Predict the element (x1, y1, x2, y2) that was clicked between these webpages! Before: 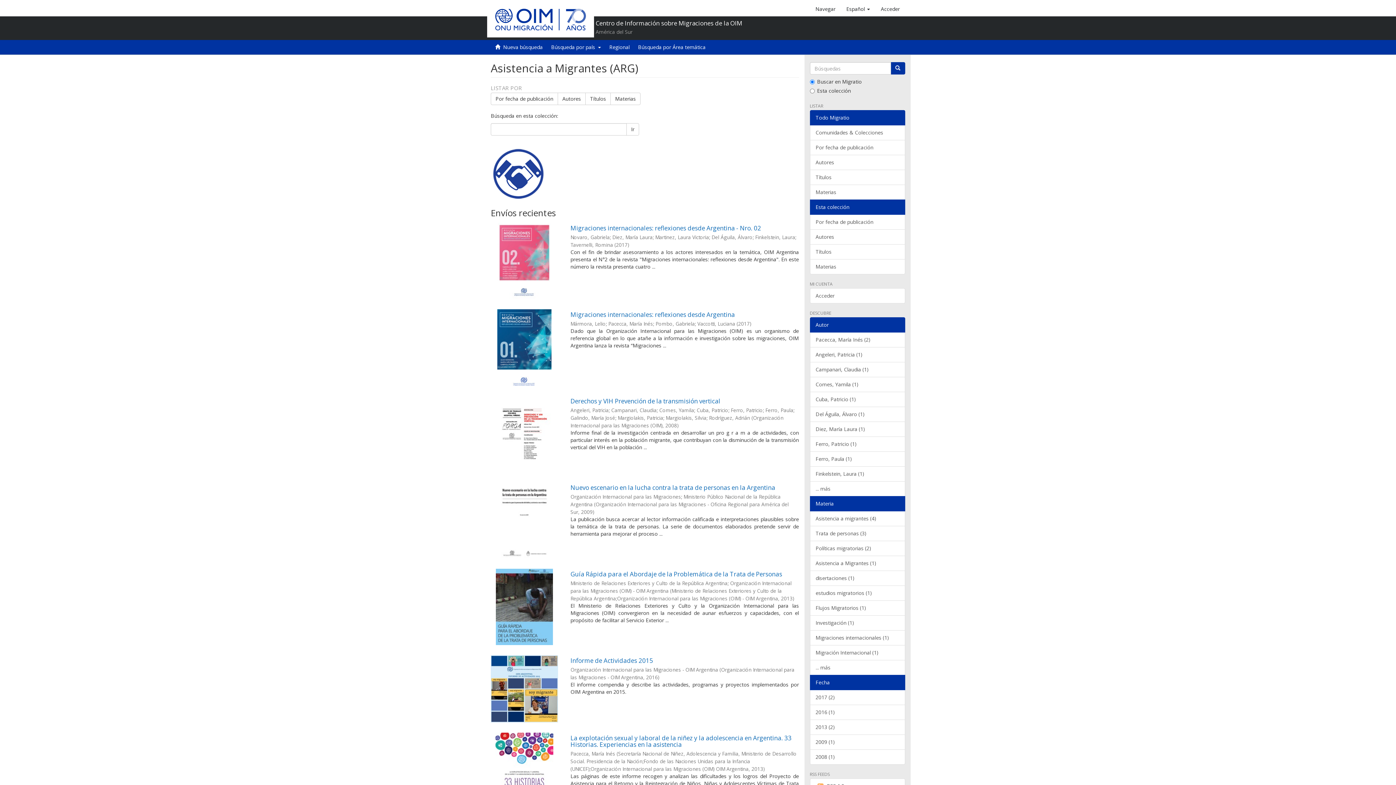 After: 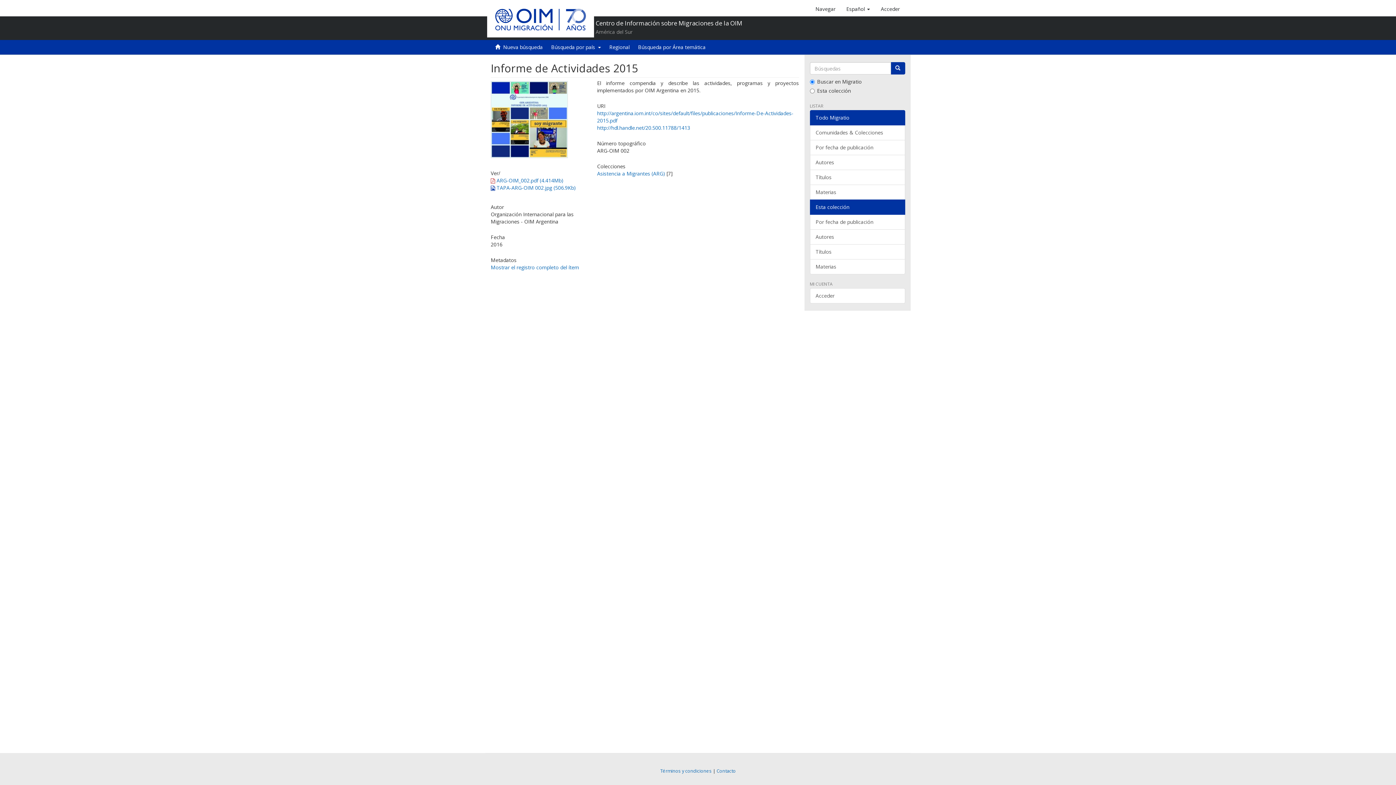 Action: label: Informe de Actividades 2015 bbox: (570, 656, 653, 665)